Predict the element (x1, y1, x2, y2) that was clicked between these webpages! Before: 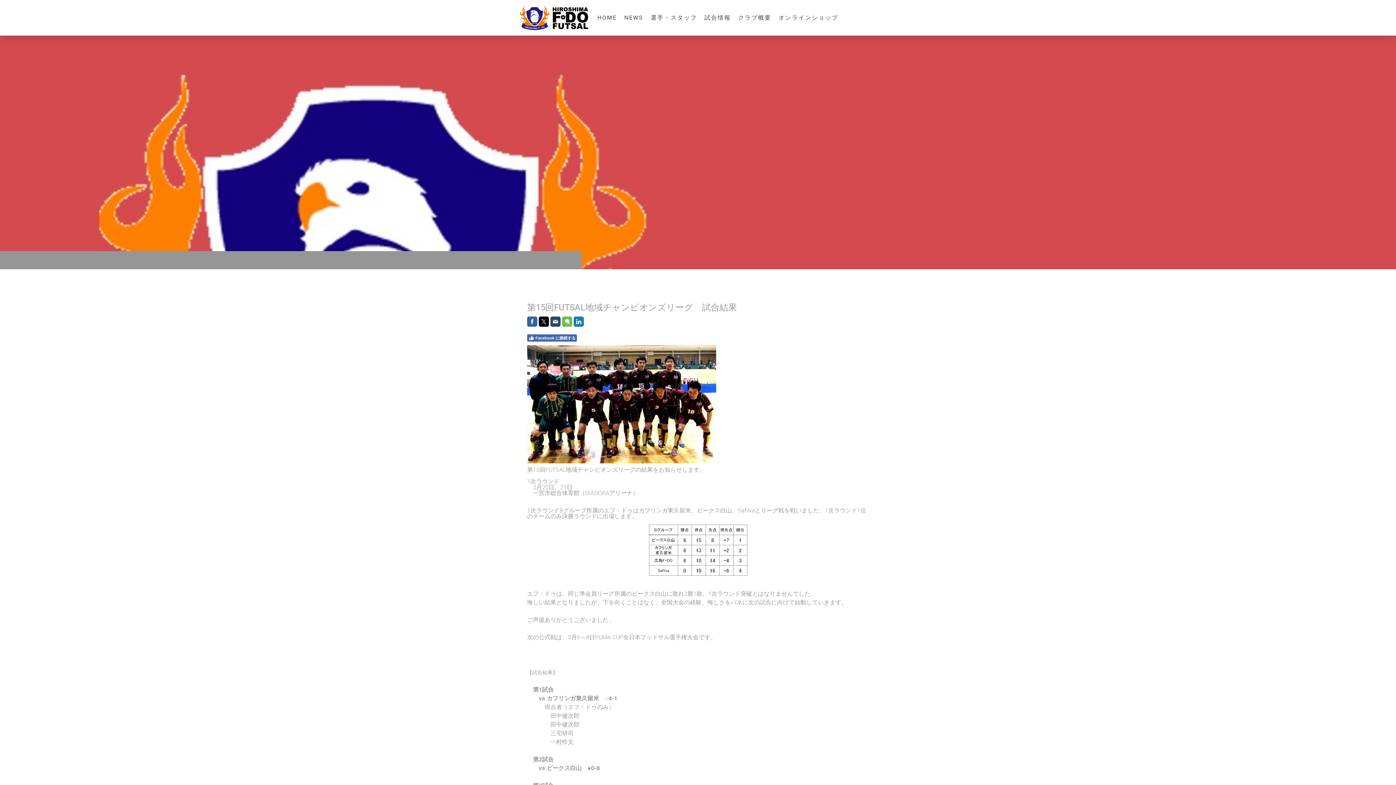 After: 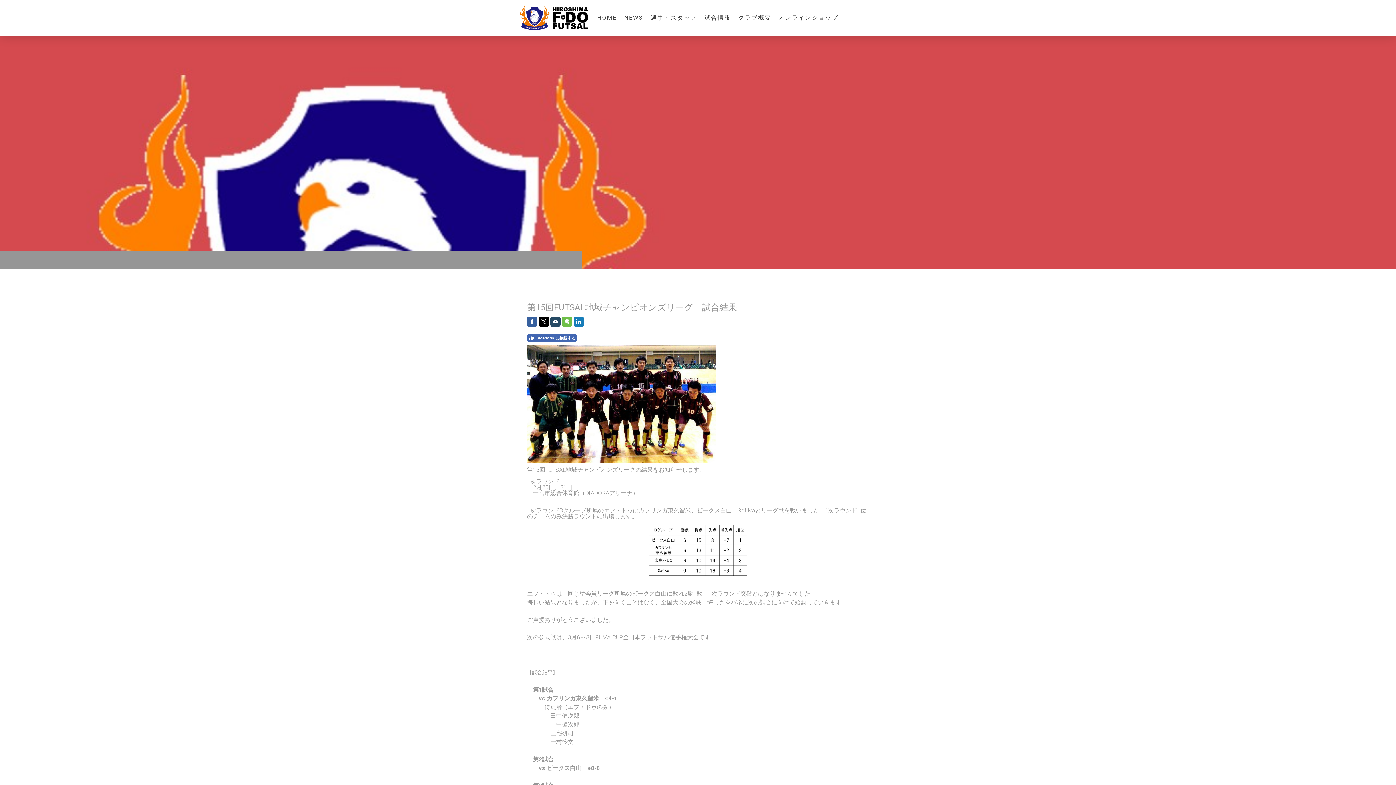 Action: bbox: (538, 316, 549, 326)